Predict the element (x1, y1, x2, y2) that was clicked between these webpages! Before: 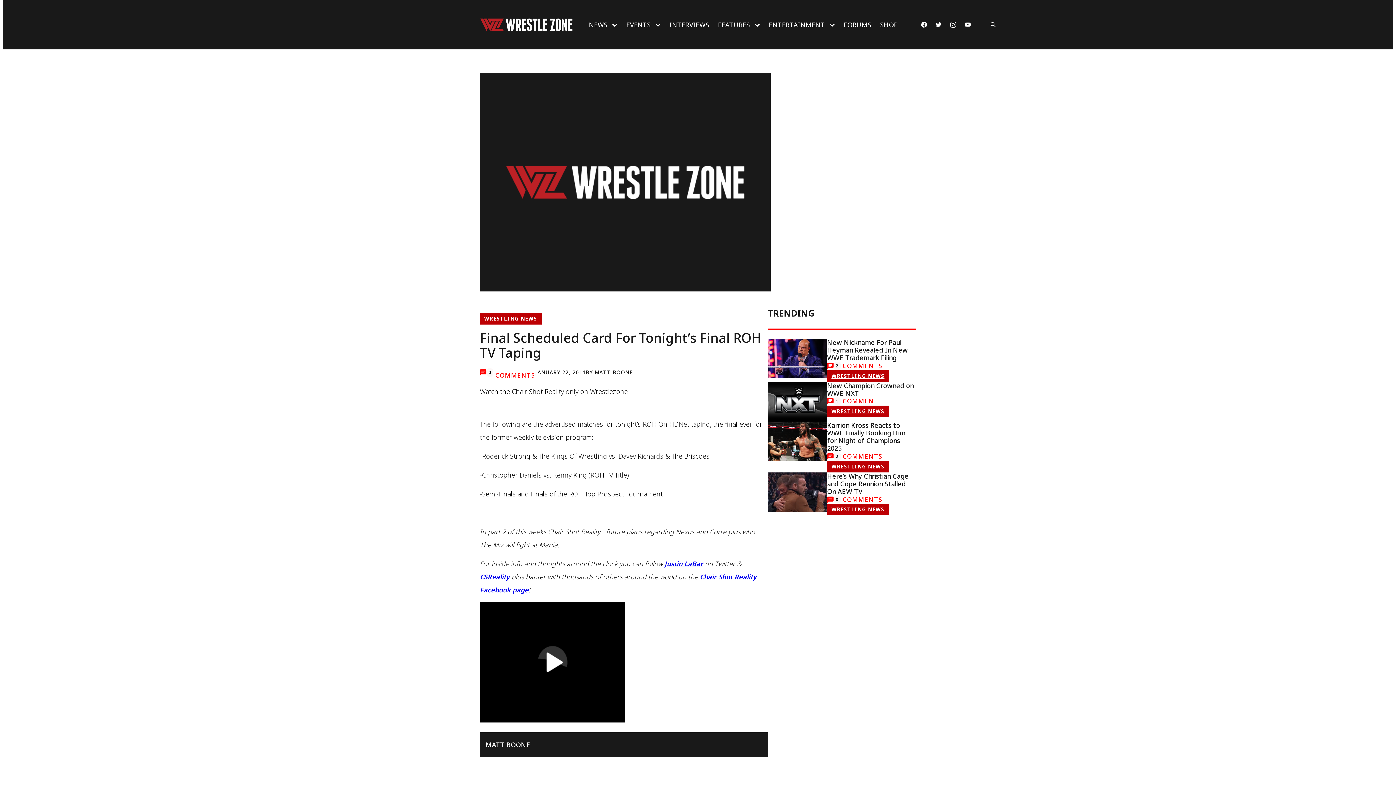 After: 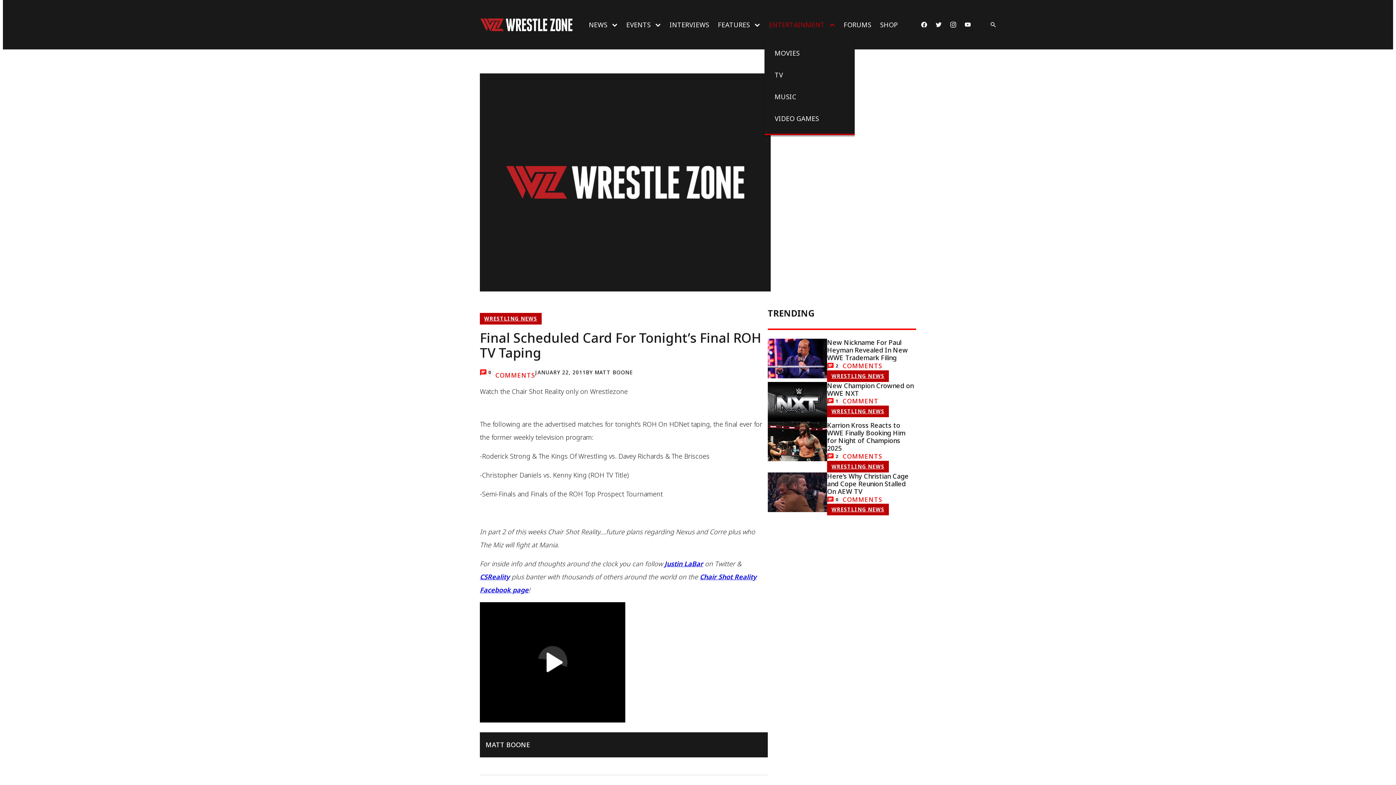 Action: bbox: (764, 11, 825, 37) label: ENTERTAINMENT